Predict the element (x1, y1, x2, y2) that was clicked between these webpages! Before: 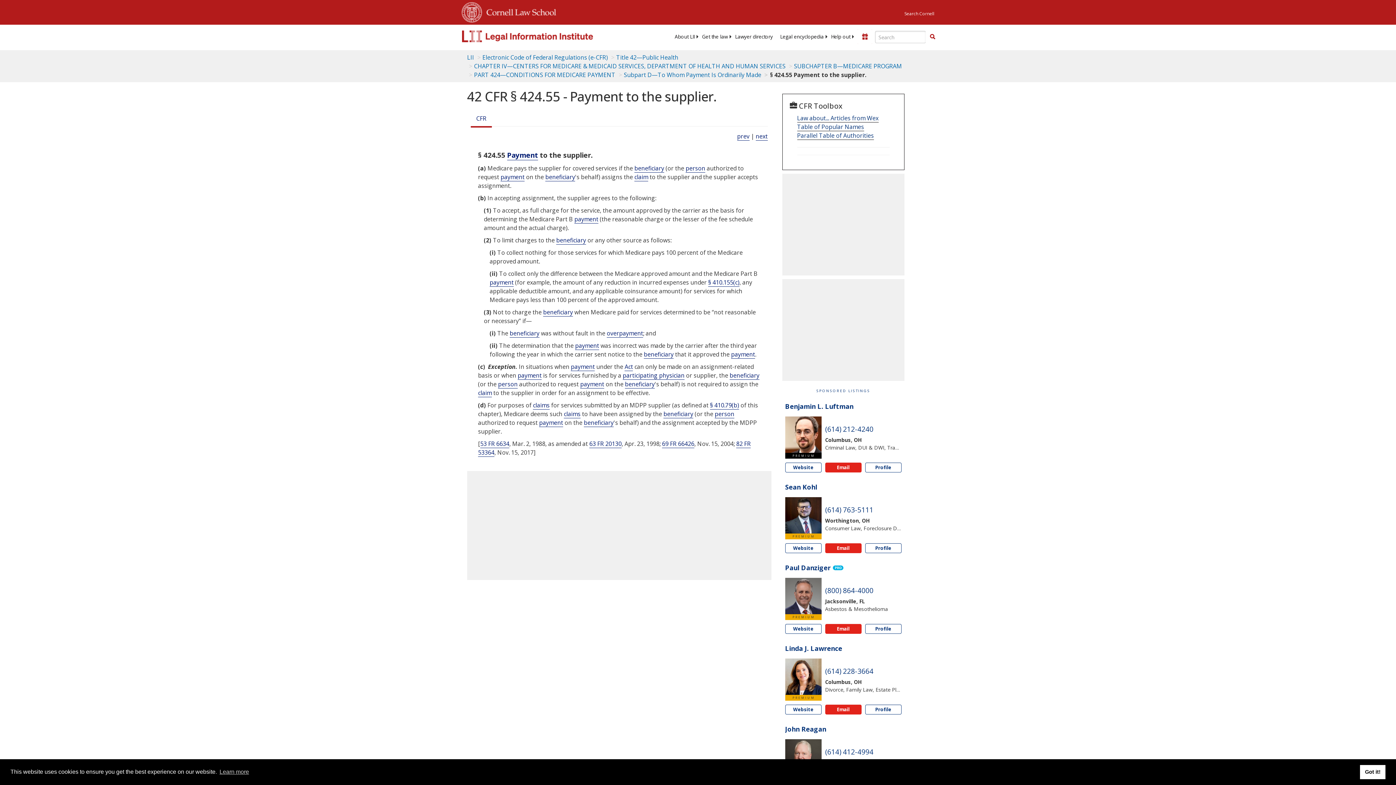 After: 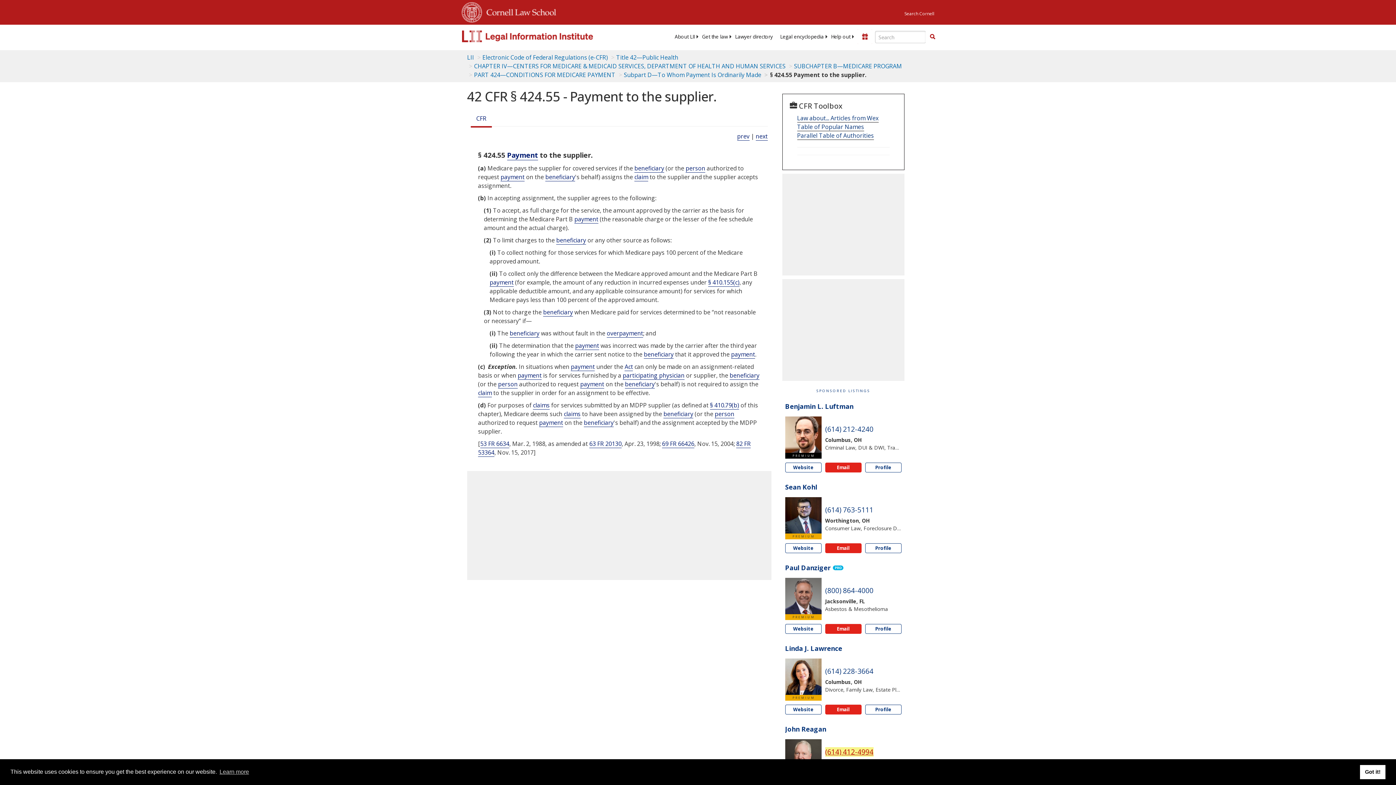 Action: label: Phone John Reagan bbox: (825, 747, 873, 756)